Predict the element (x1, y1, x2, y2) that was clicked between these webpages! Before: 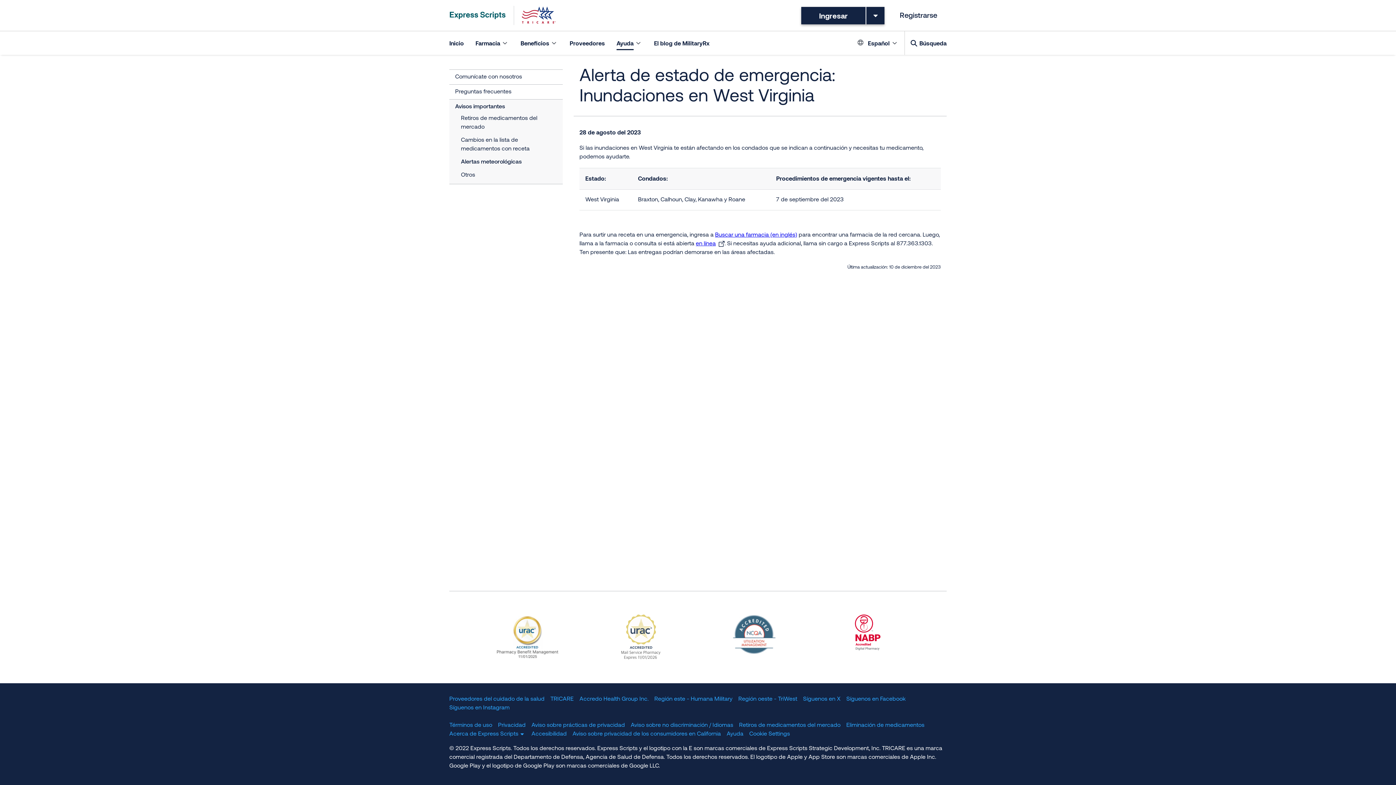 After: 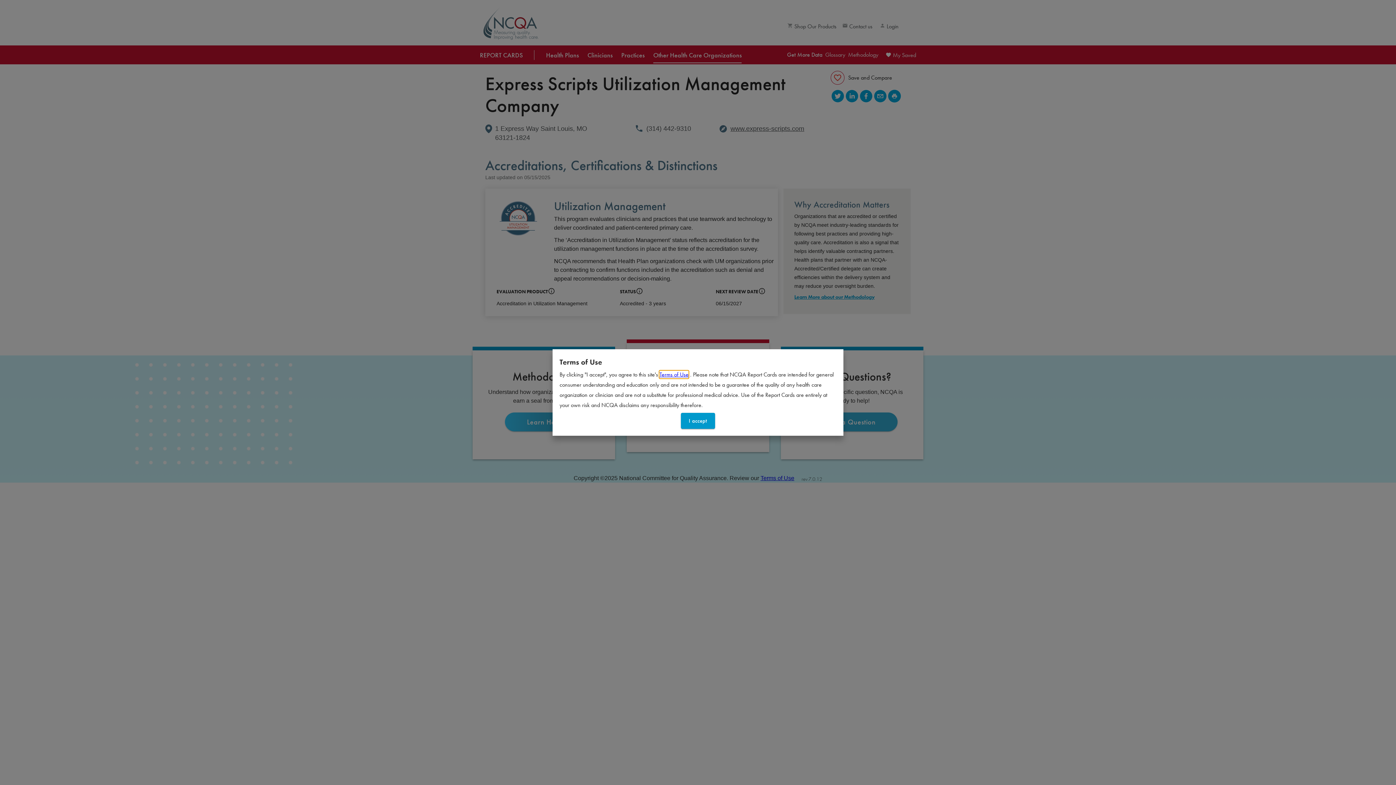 Action: bbox: (722, 614, 786, 654) label: The National Committee for Quality Assurance